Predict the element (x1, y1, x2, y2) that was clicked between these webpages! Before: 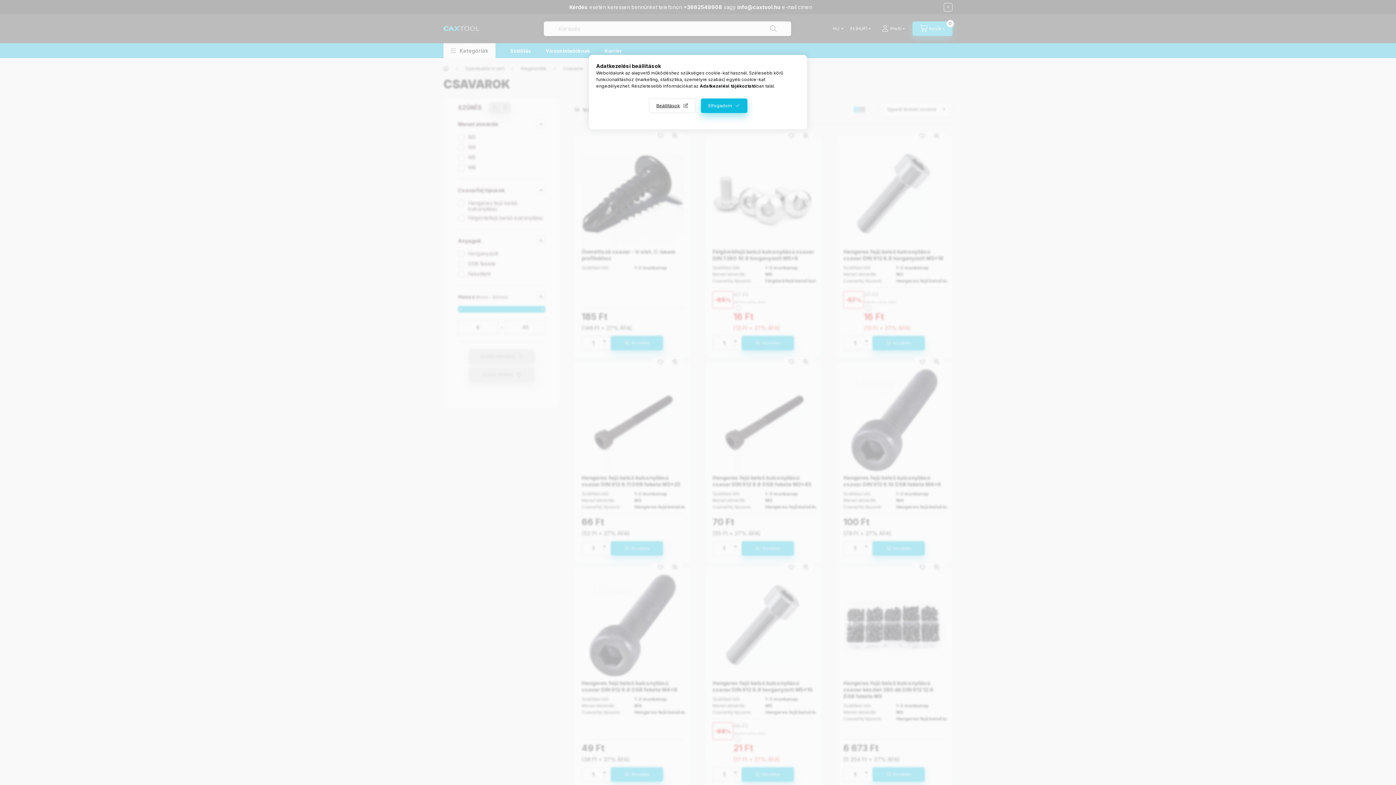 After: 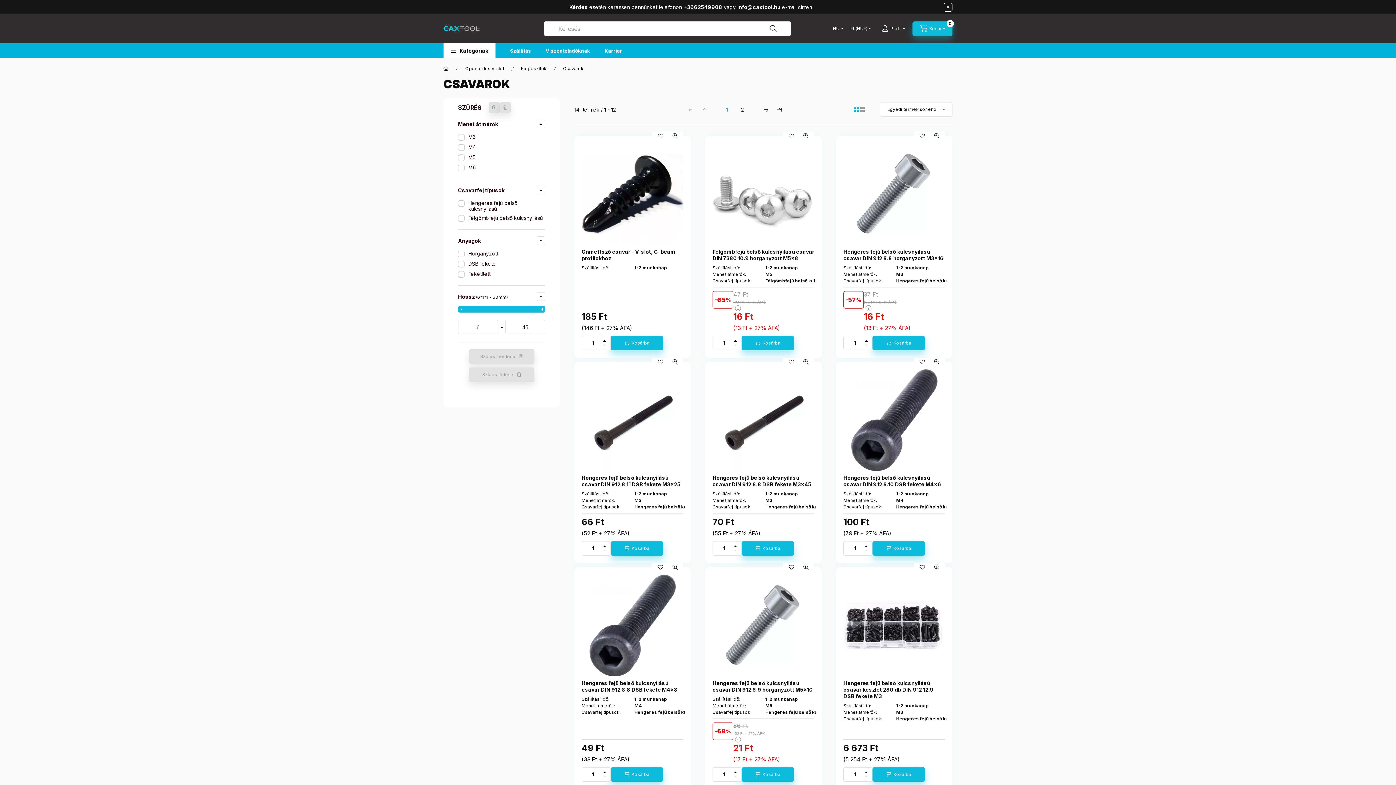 Action: label: Elfogadom bbox: (700, 98, 747, 113)